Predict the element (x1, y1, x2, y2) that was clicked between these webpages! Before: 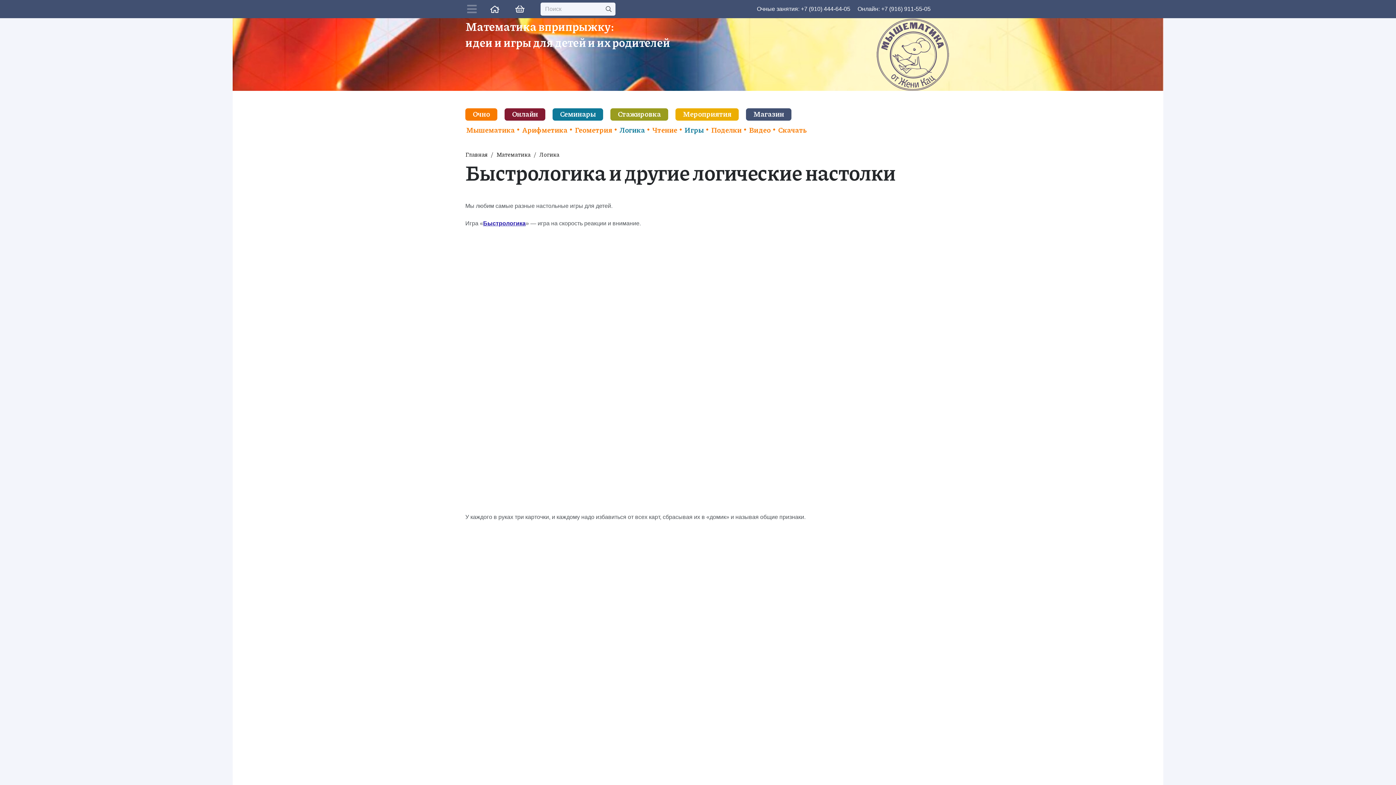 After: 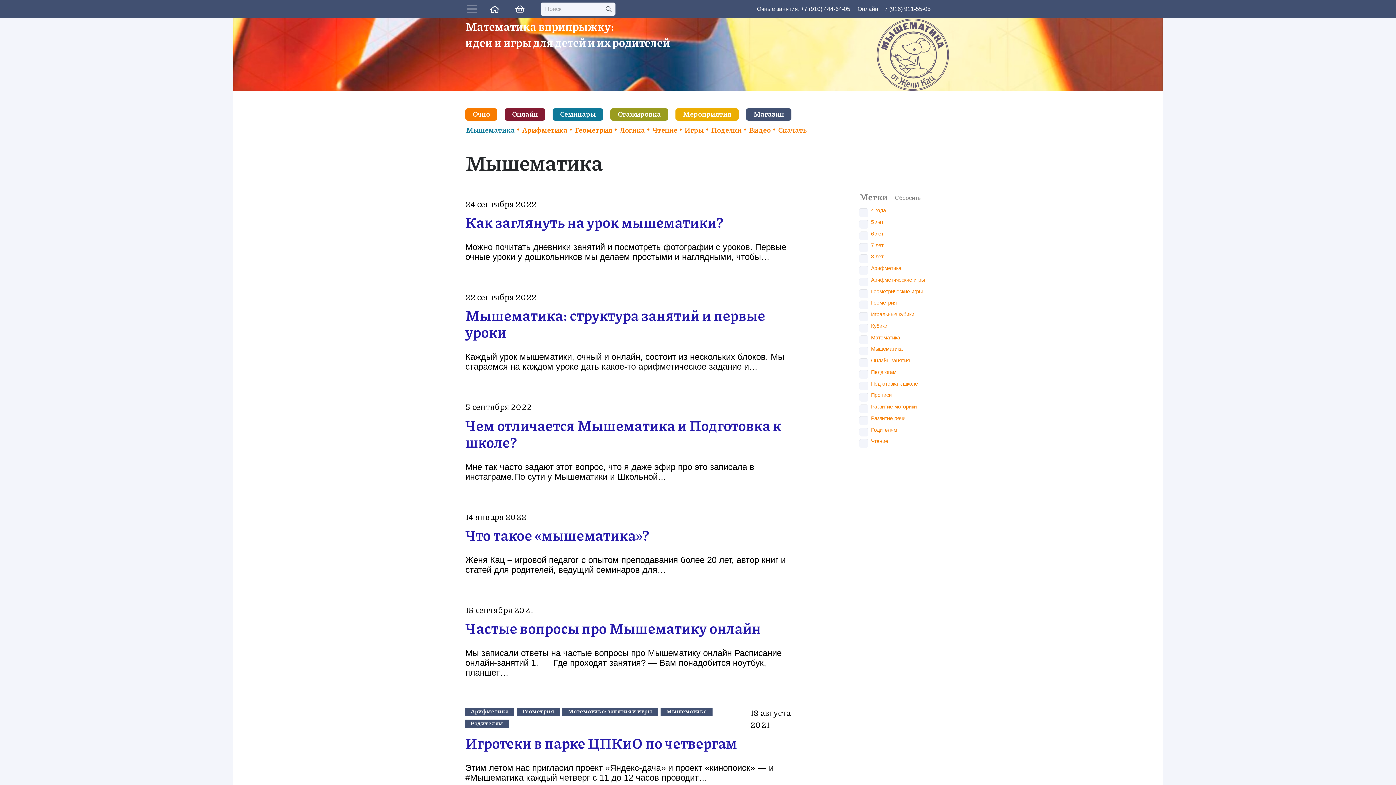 Action: bbox: (465, 120, 518, 138) label: Мышематика